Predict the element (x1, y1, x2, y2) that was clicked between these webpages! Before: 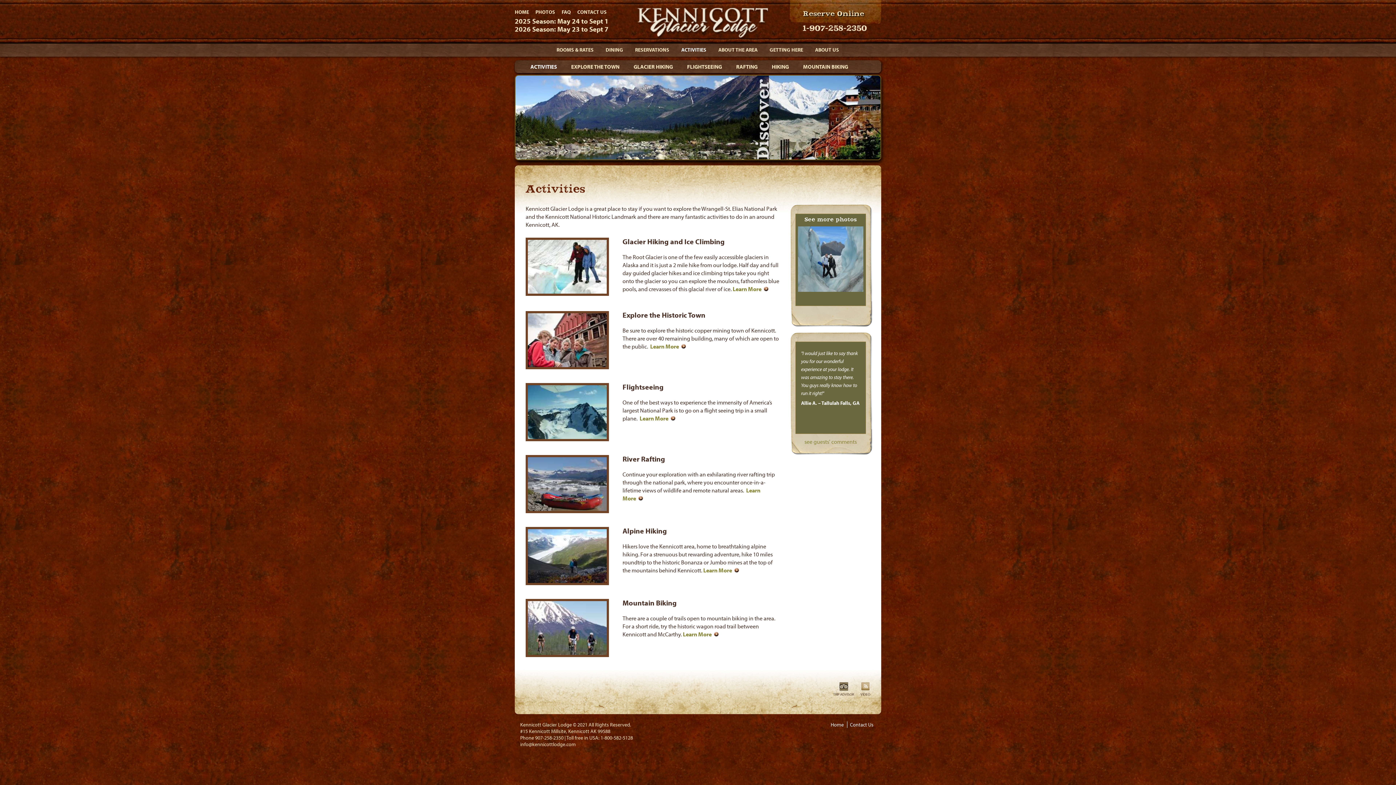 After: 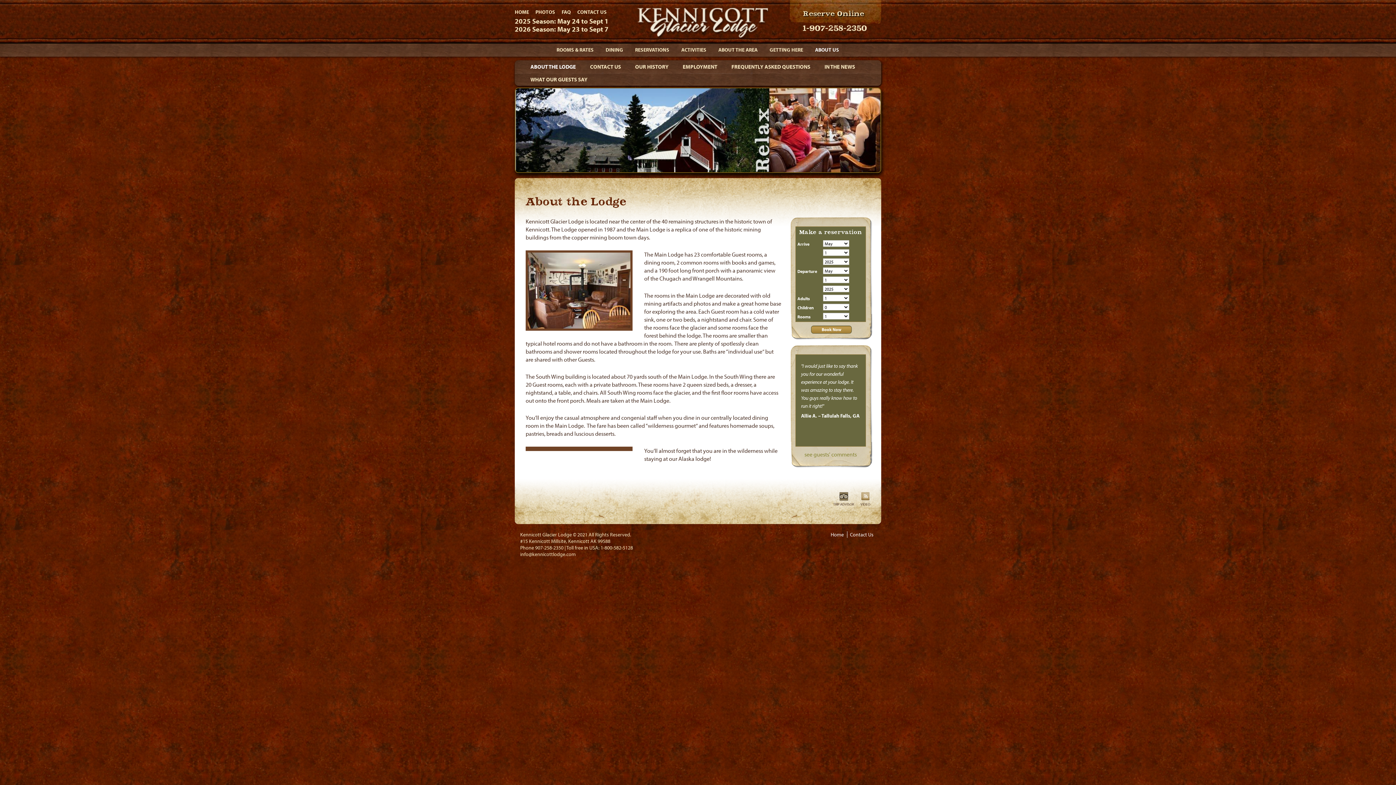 Action: bbox: (815, 45, 839, 56) label: ABOUT US